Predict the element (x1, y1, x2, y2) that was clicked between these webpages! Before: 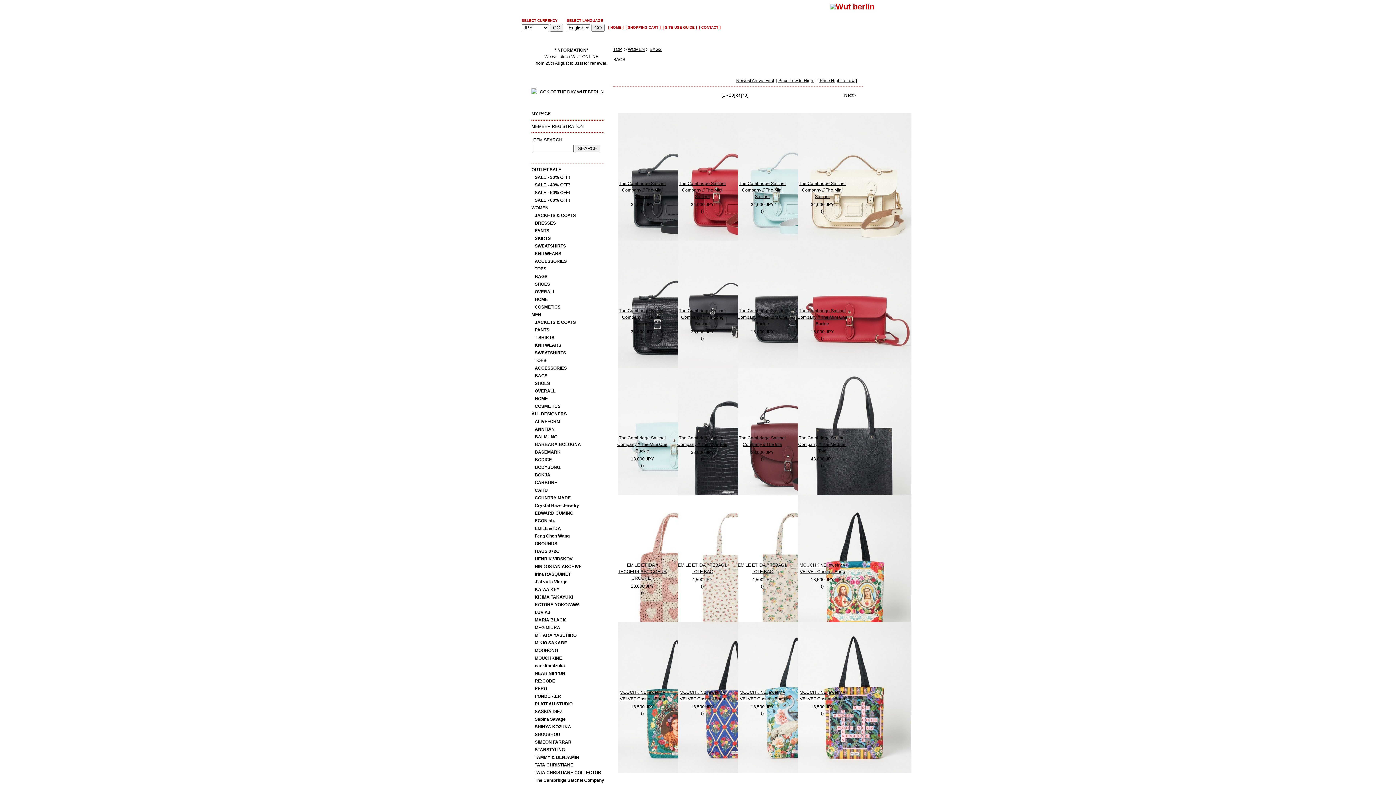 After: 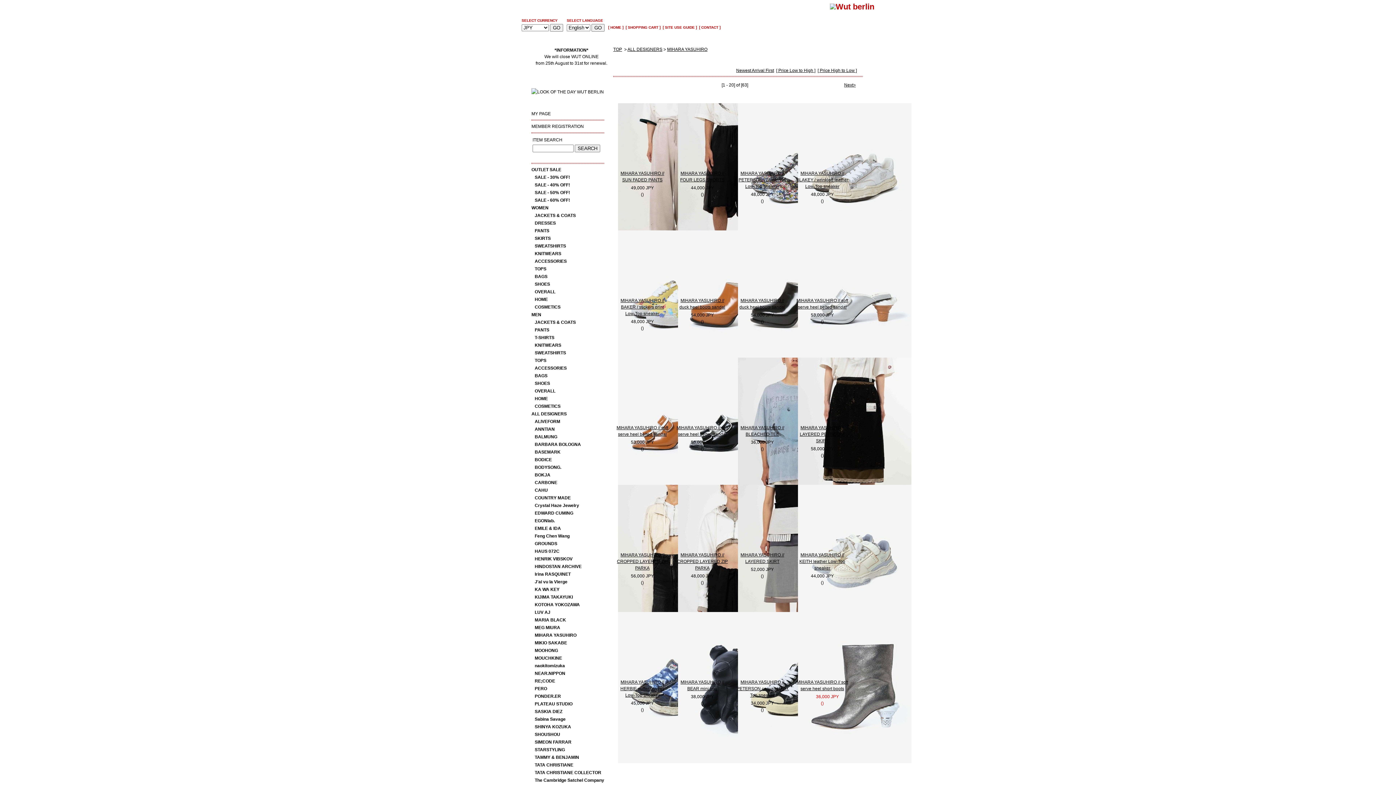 Action: label: MIHARA YASUHIRO bbox: (534, 633, 576, 638)